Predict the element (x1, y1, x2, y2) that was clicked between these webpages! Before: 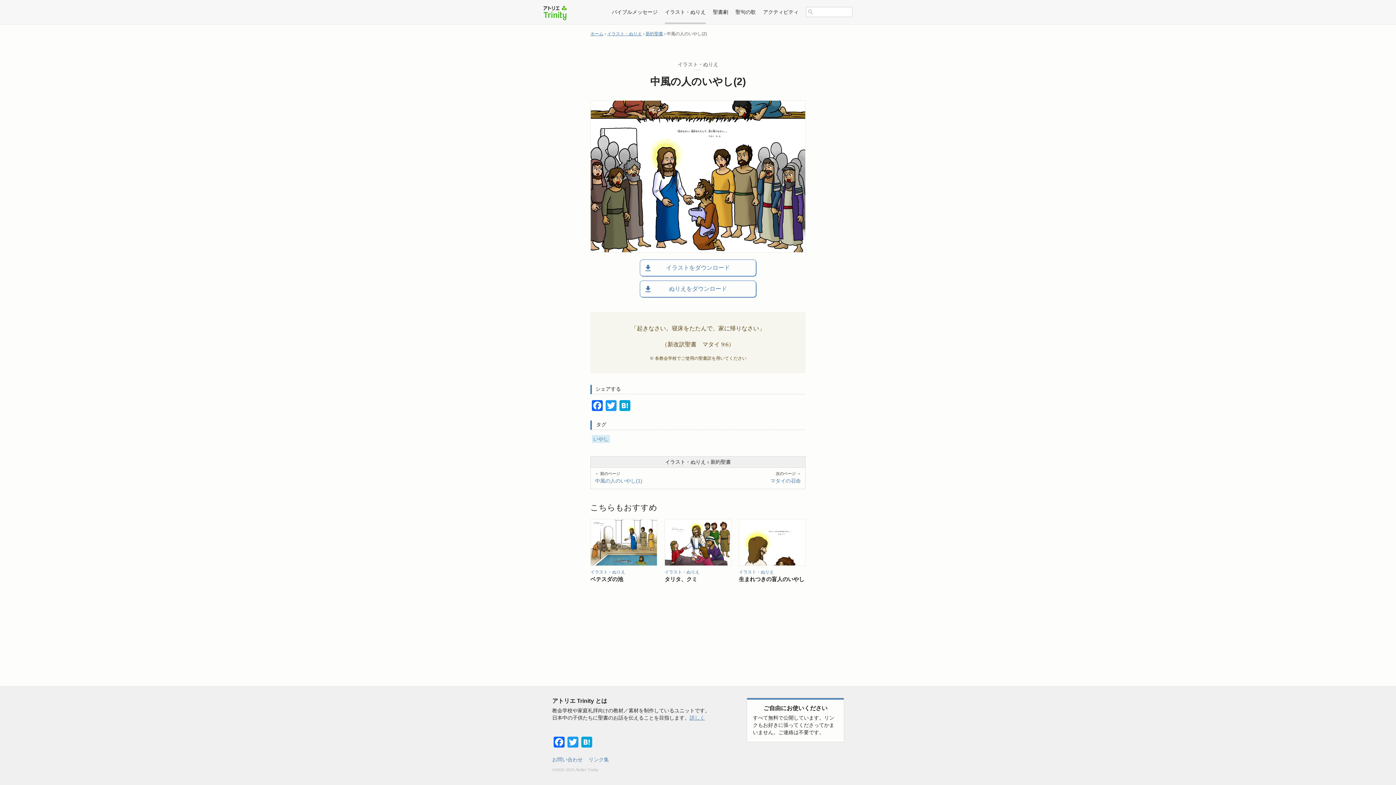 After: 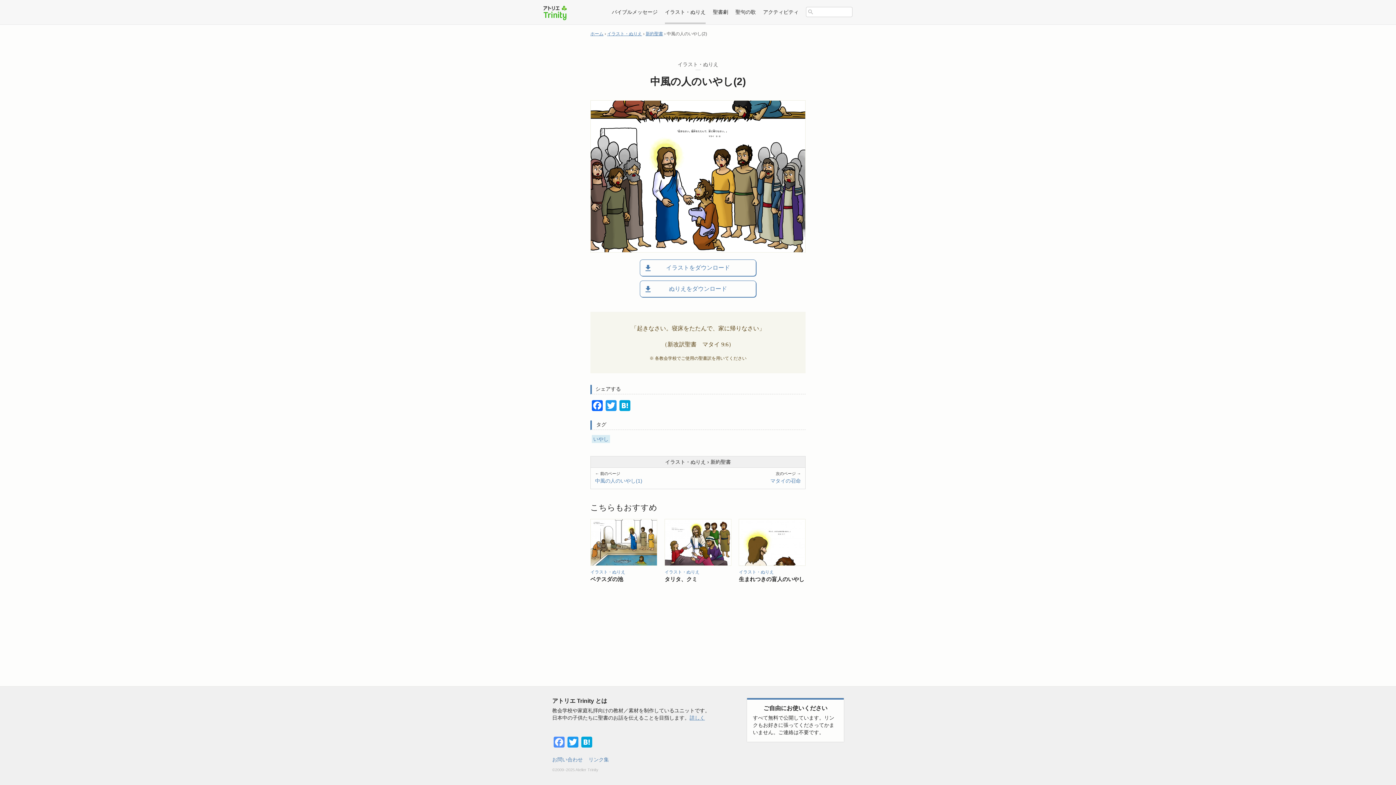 Action: label: Facebook bbox: (552, 737, 566, 751)